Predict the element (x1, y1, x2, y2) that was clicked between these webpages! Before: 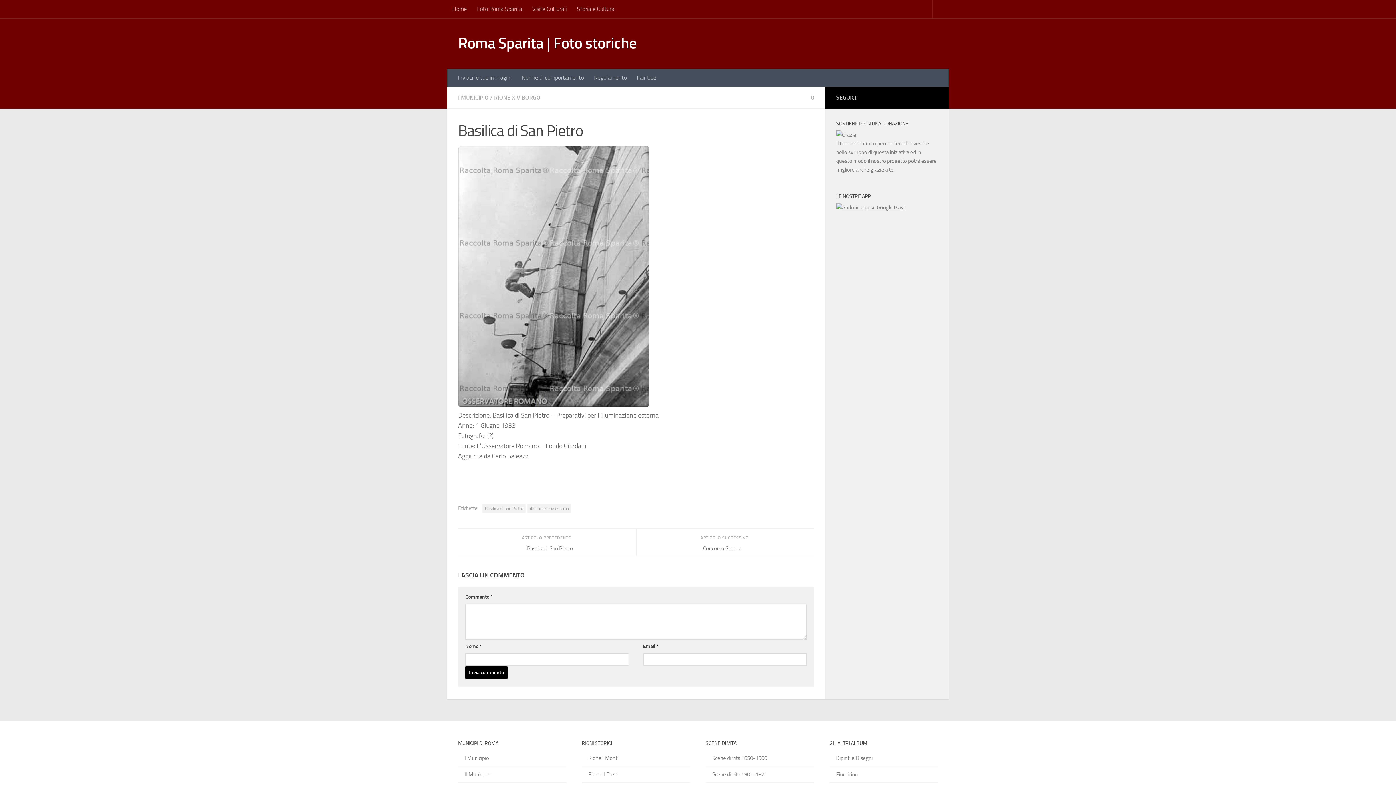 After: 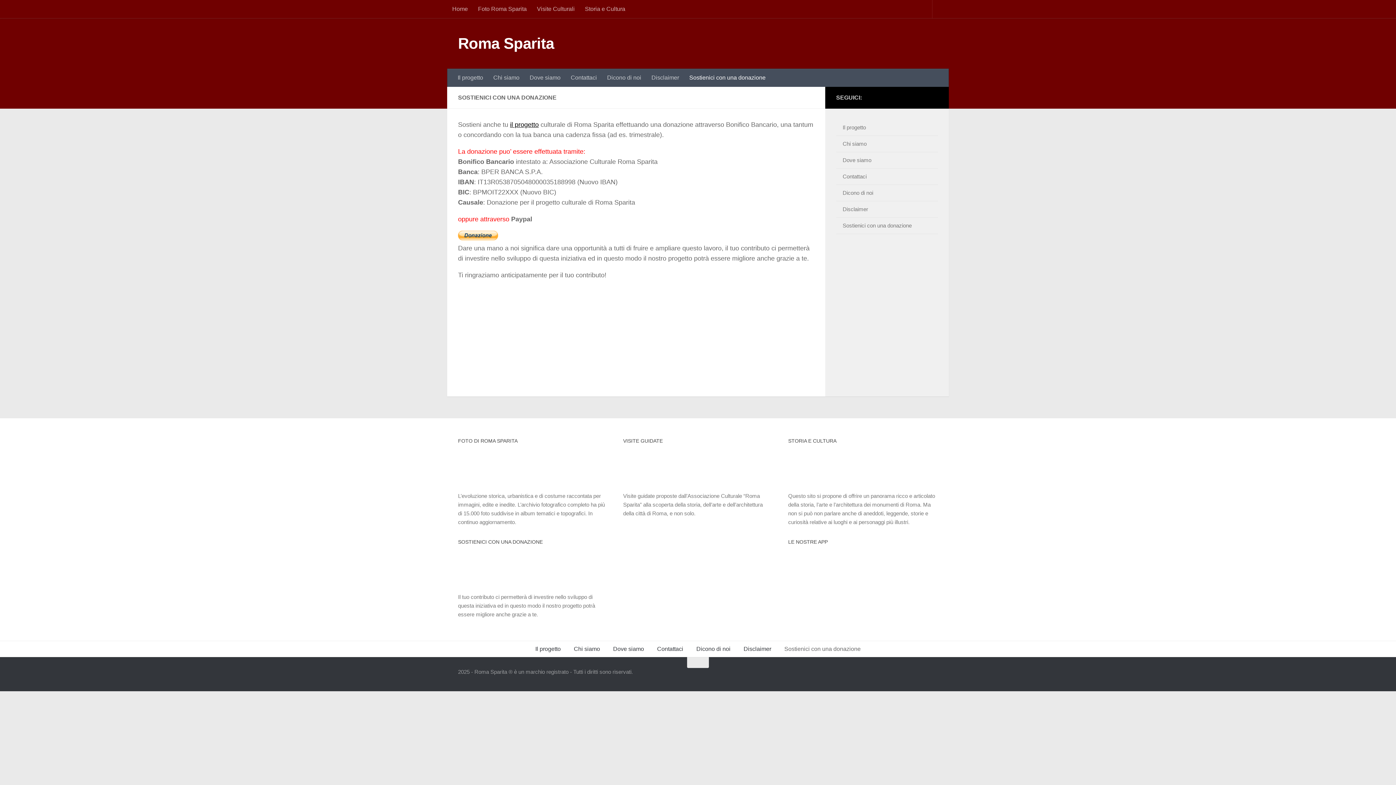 Action: bbox: (836, 131, 856, 138)